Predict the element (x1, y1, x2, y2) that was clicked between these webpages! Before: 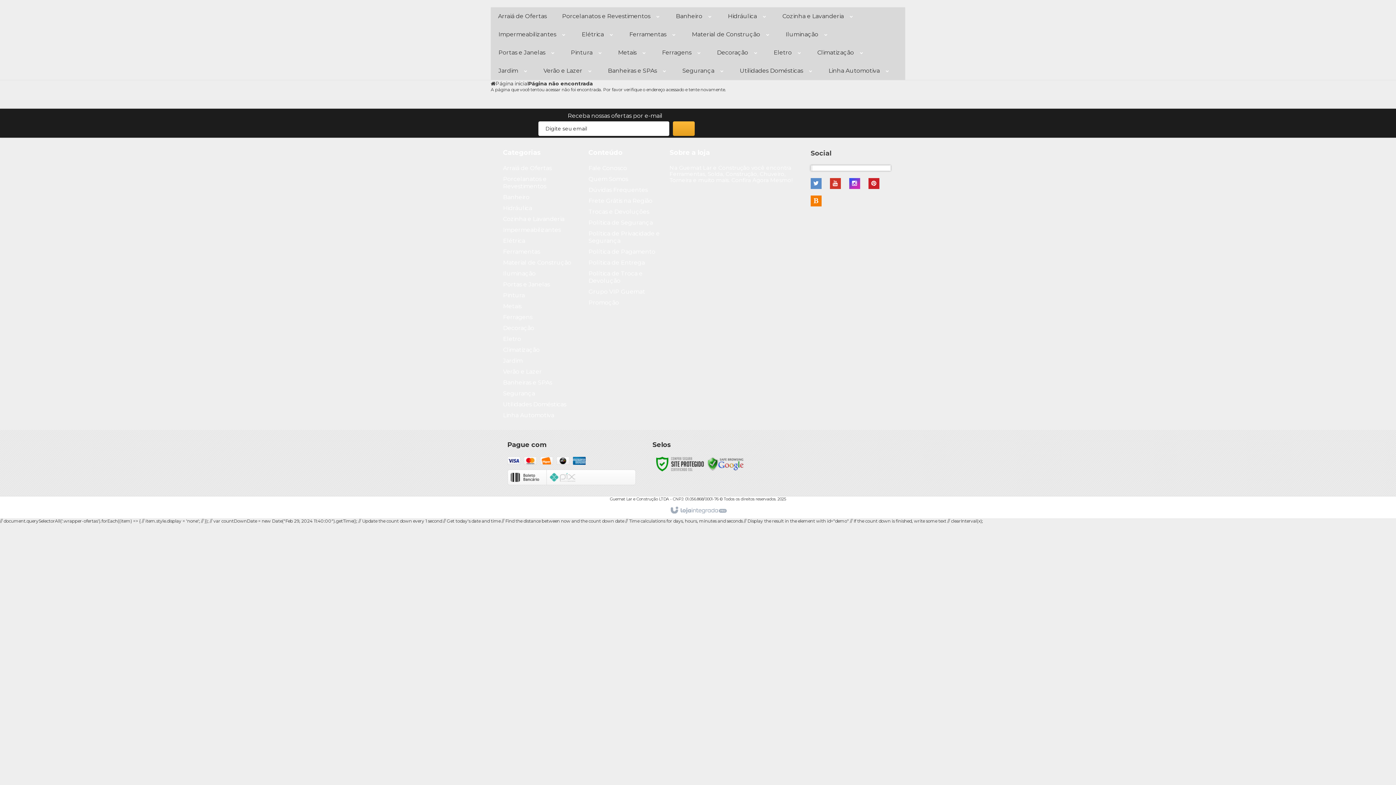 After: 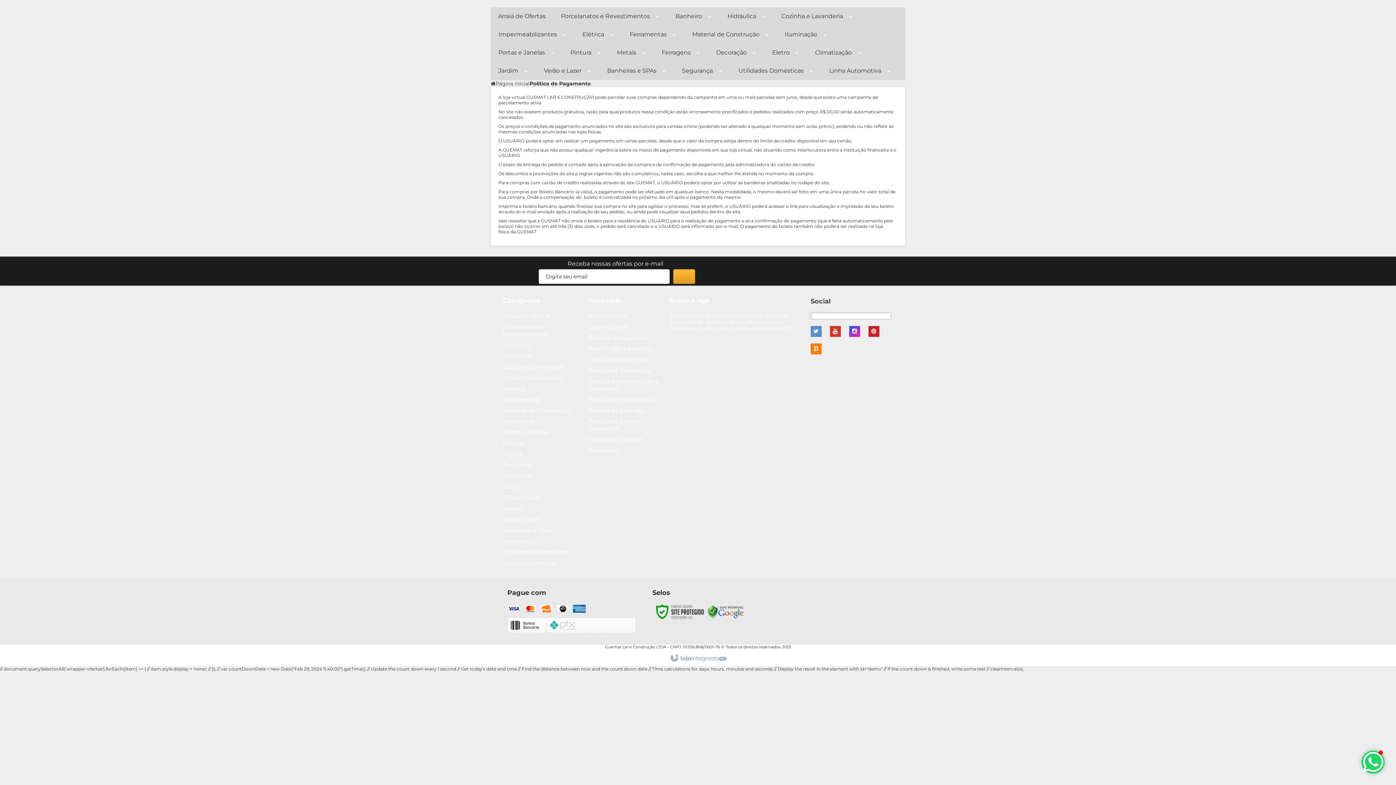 Action: label: Política de Pagamento bbox: (588, 248, 655, 255)